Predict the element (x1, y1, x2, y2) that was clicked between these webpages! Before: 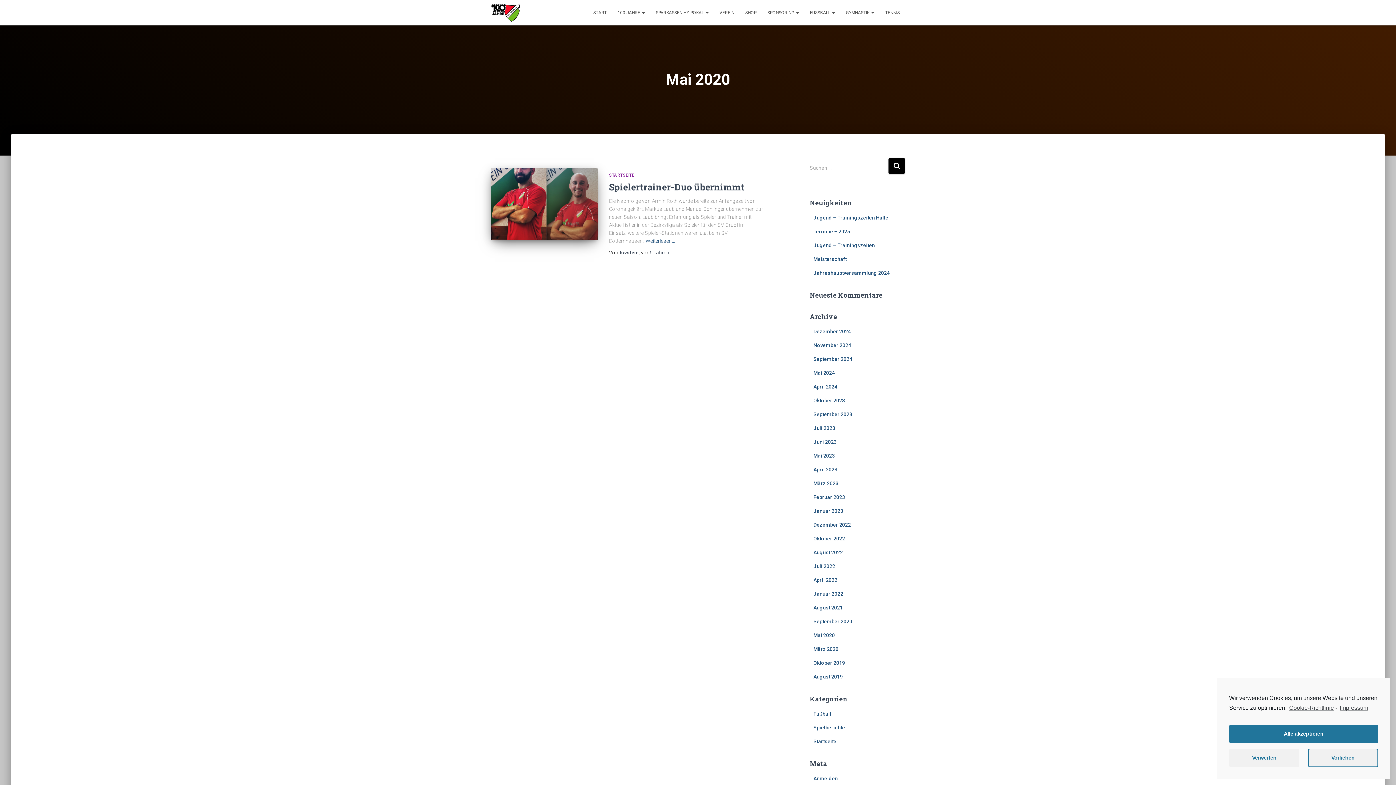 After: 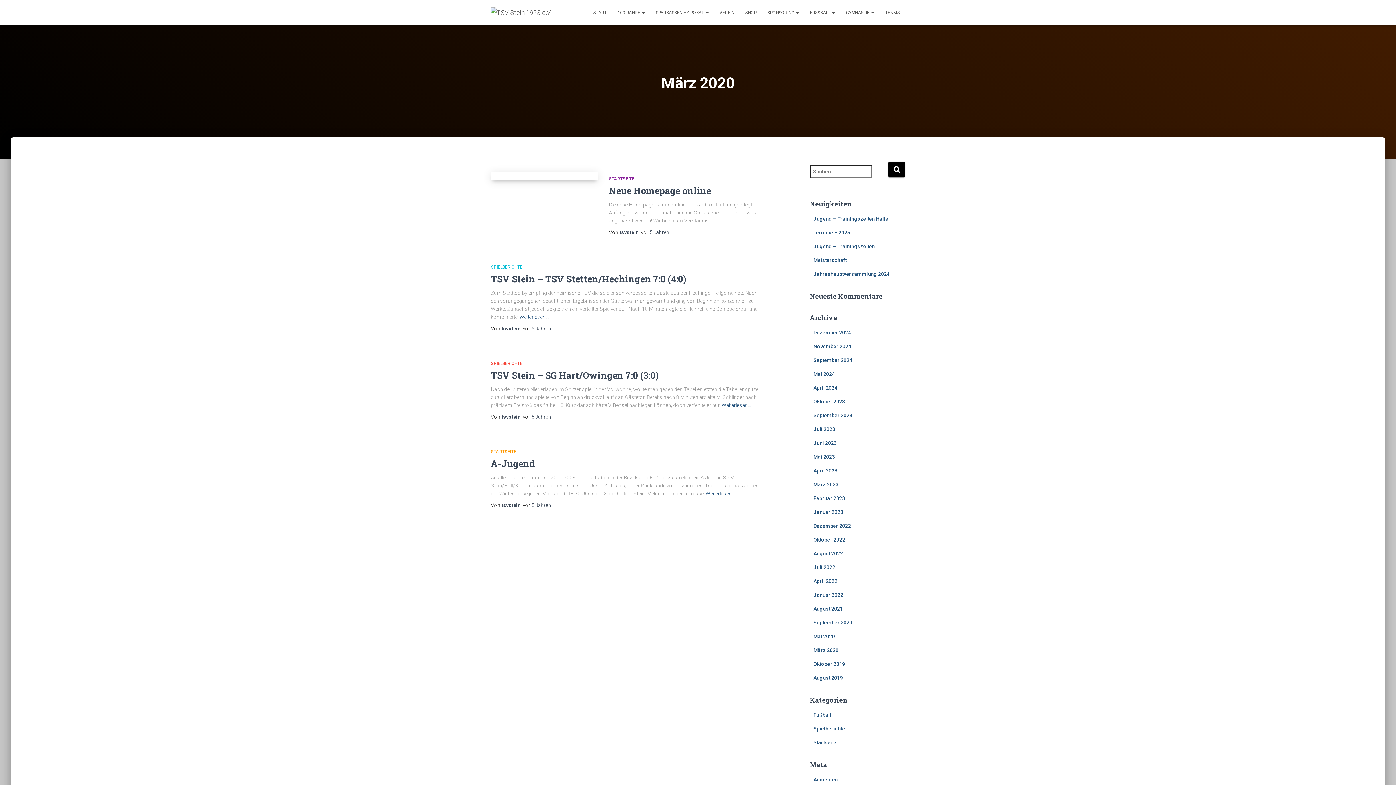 Action: bbox: (813, 646, 838, 652) label: März 2020